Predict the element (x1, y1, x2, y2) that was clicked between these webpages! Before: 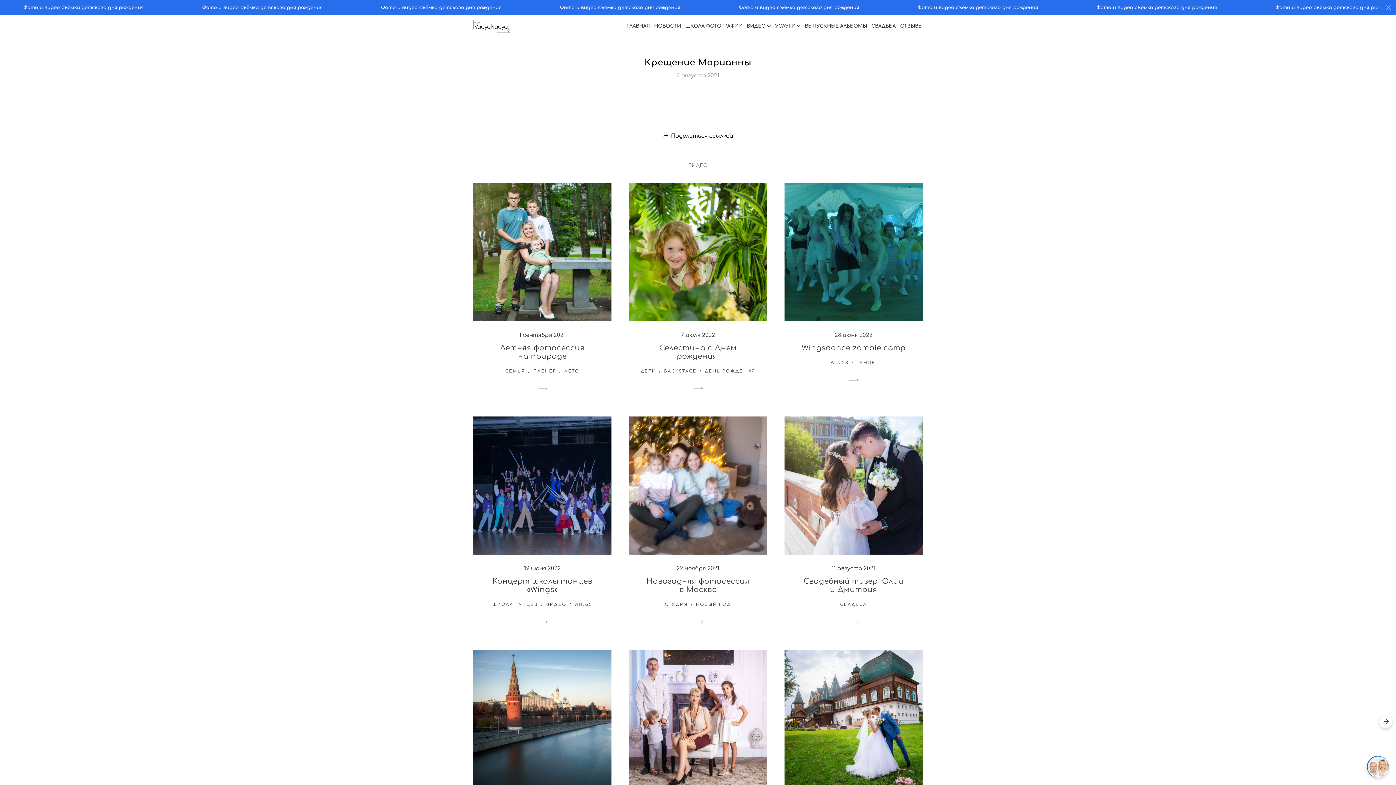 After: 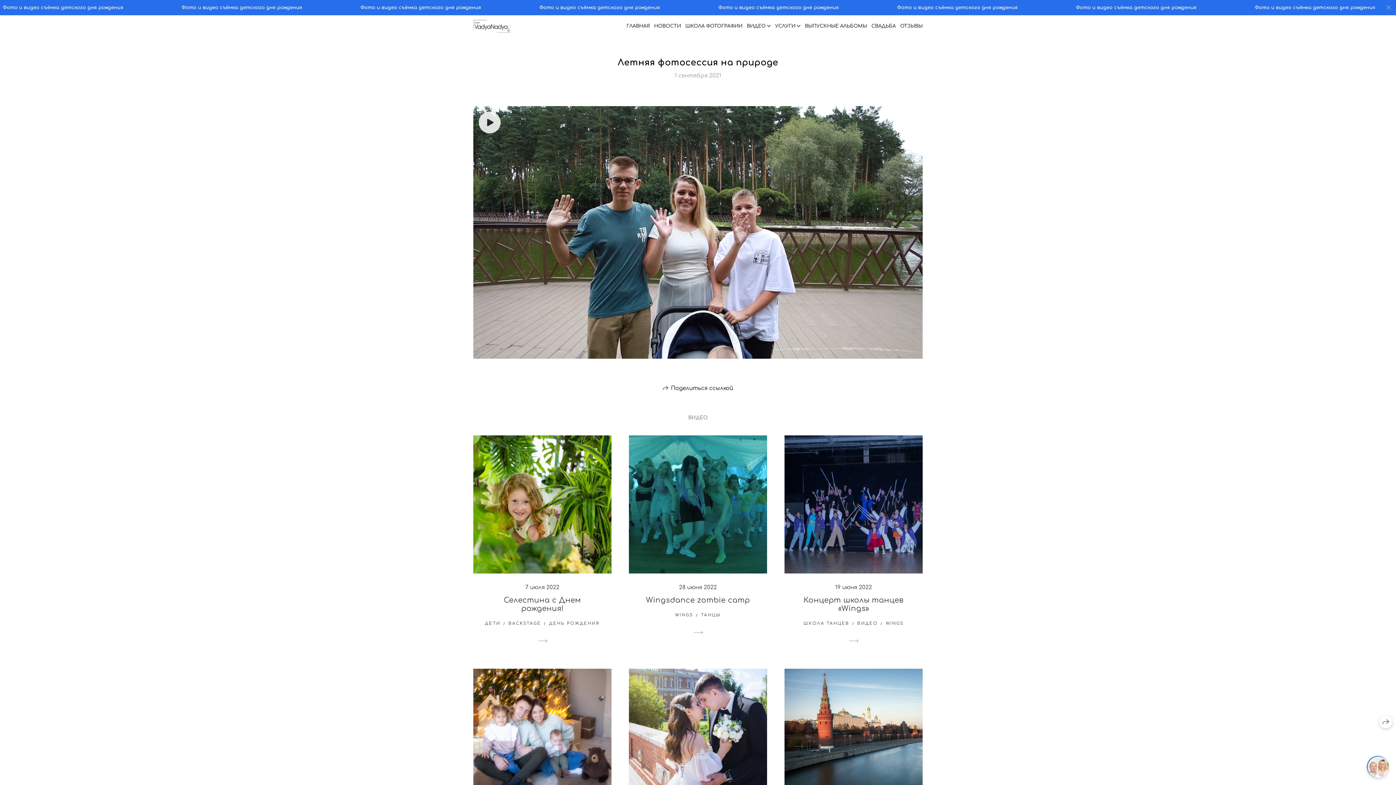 Action: label: Летняя фотосессия на природе bbox: (484, 344, 600, 360)